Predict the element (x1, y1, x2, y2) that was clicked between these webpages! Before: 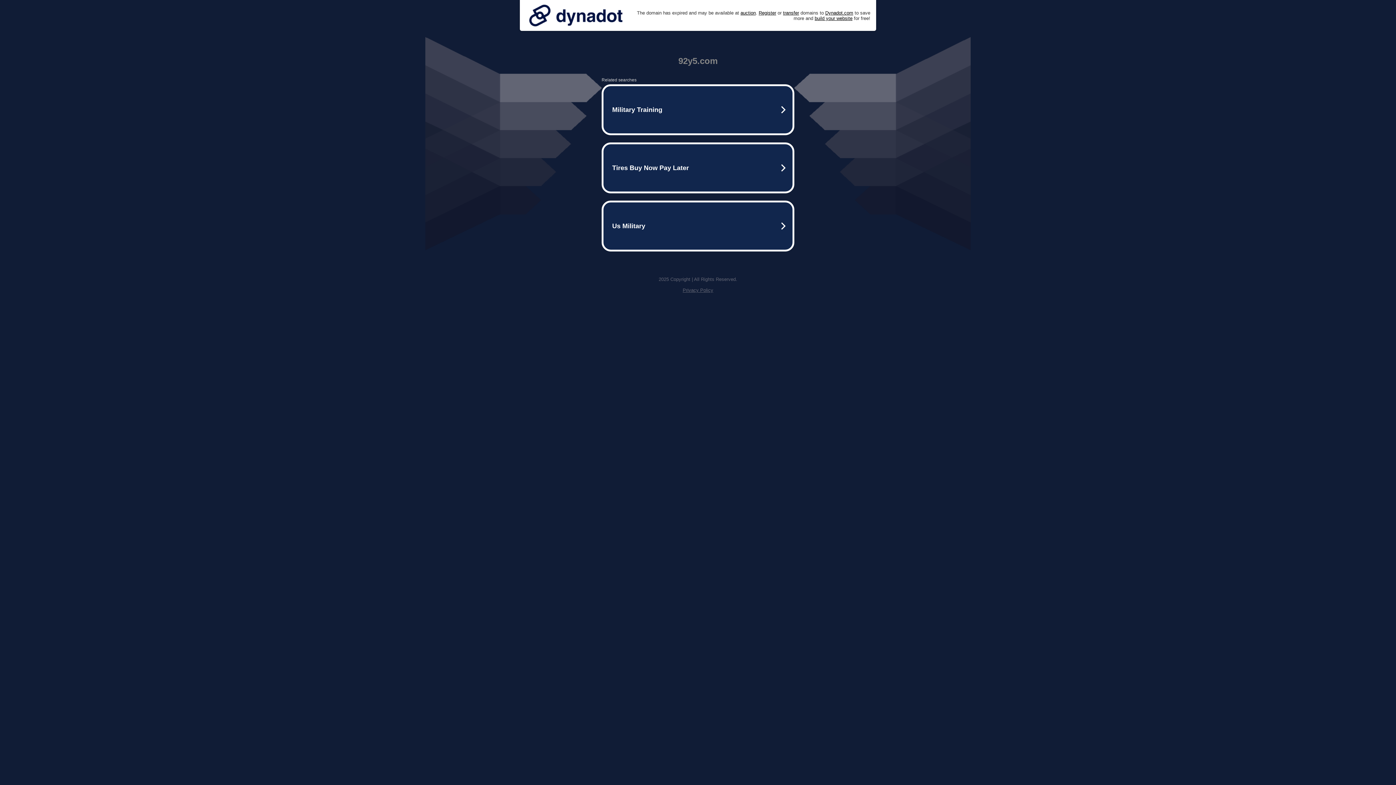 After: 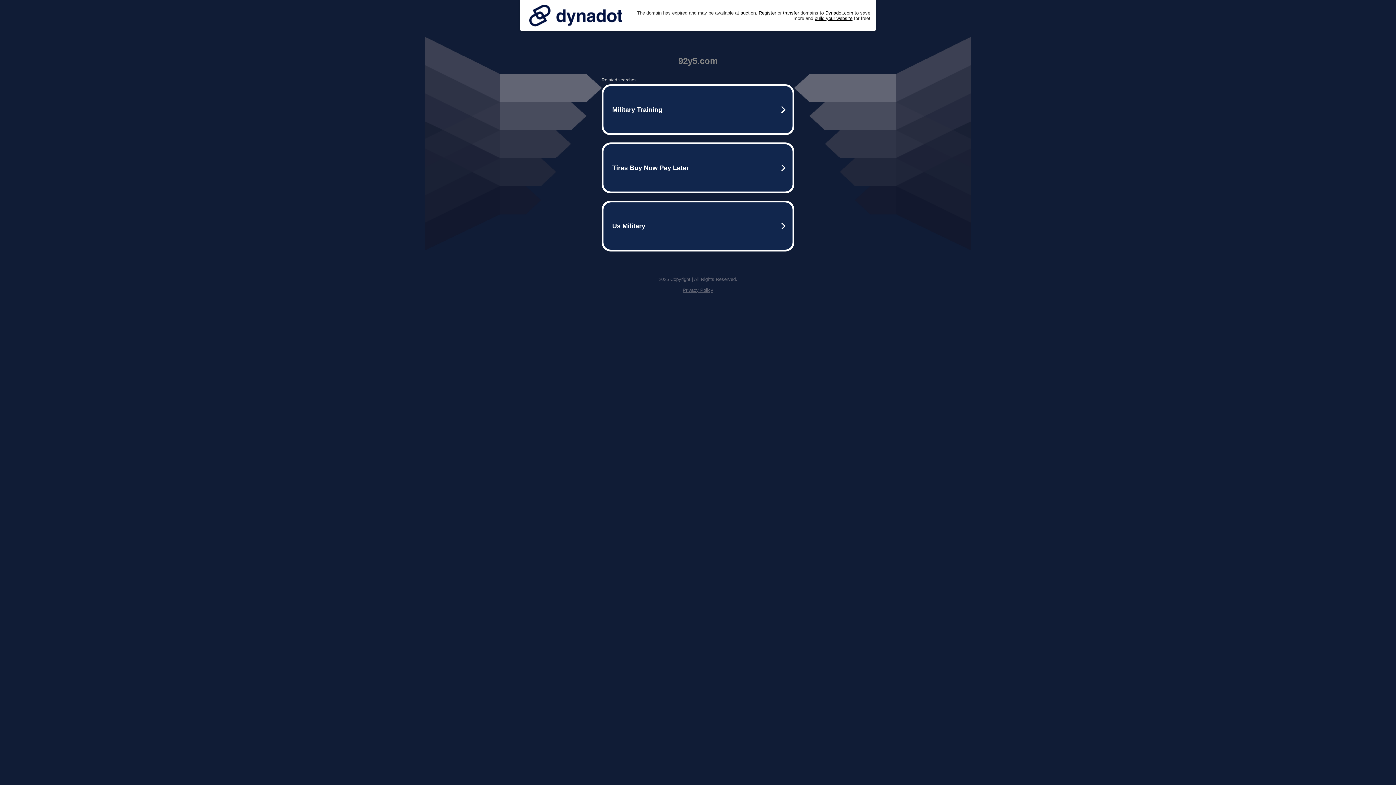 Action: bbox: (525, 0, 626, 30)